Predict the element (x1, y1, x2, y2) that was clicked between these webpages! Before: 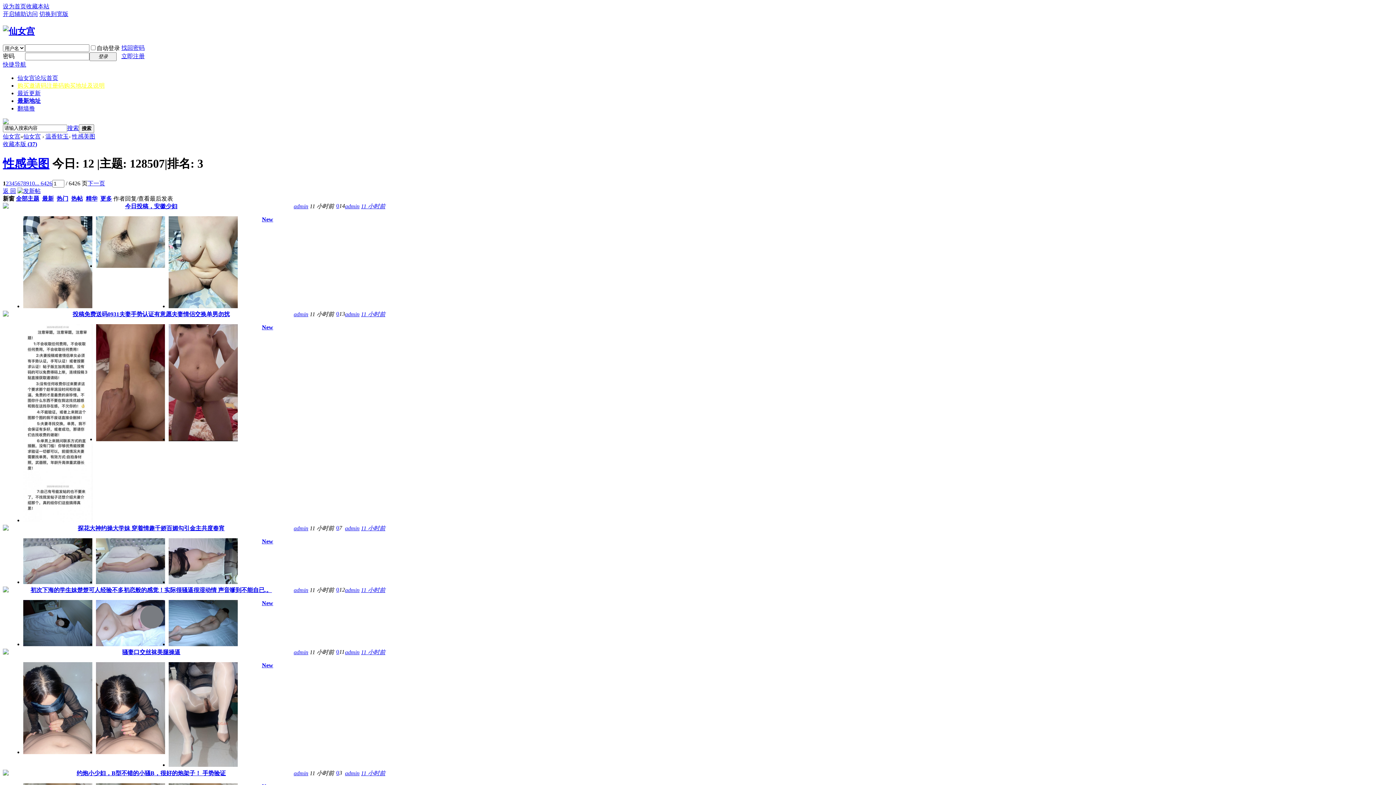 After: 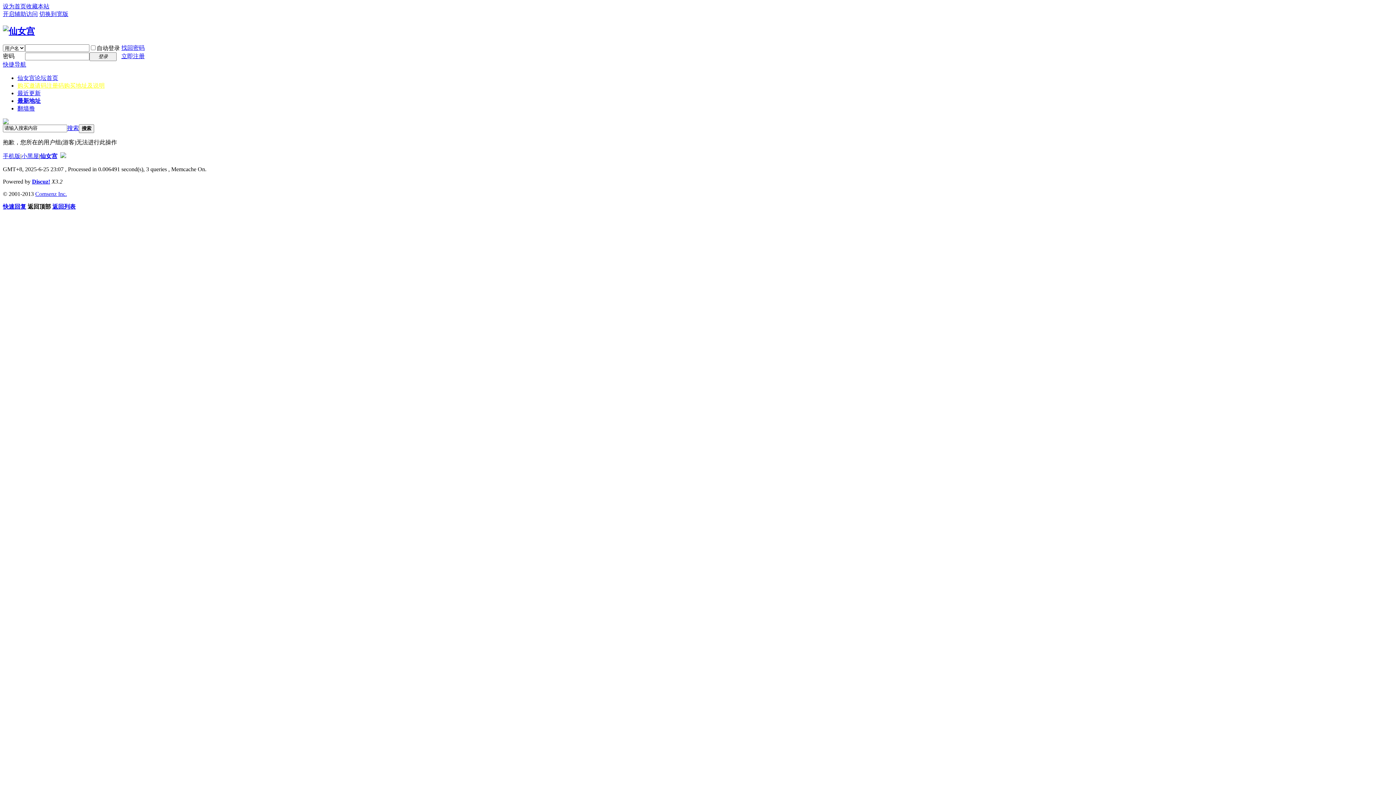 Action: bbox: (122, 649, 180, 655) label: 骚妻口交丝袜美腿操逼